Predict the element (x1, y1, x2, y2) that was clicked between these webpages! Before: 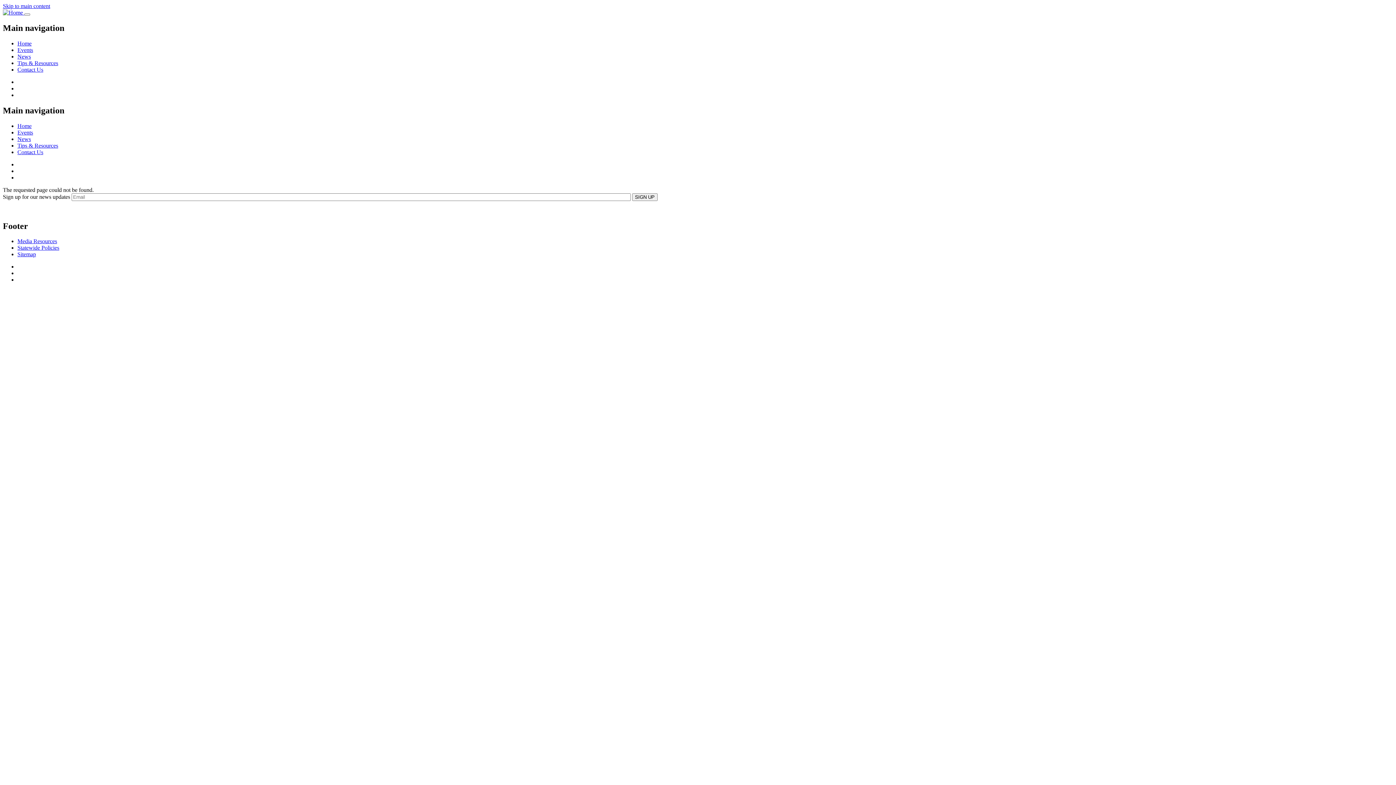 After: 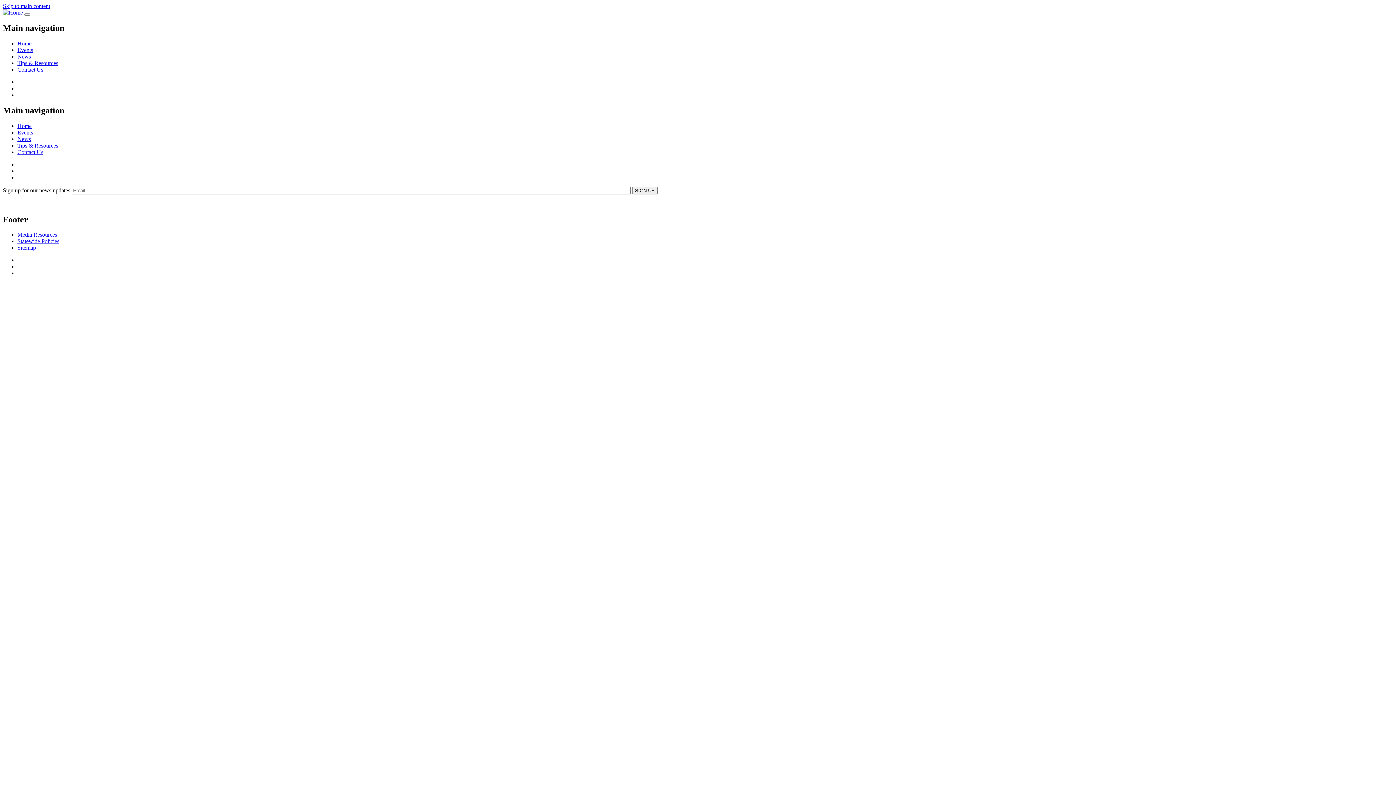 Action: bbox: (17, 238, 57, 244) label: Media Resources